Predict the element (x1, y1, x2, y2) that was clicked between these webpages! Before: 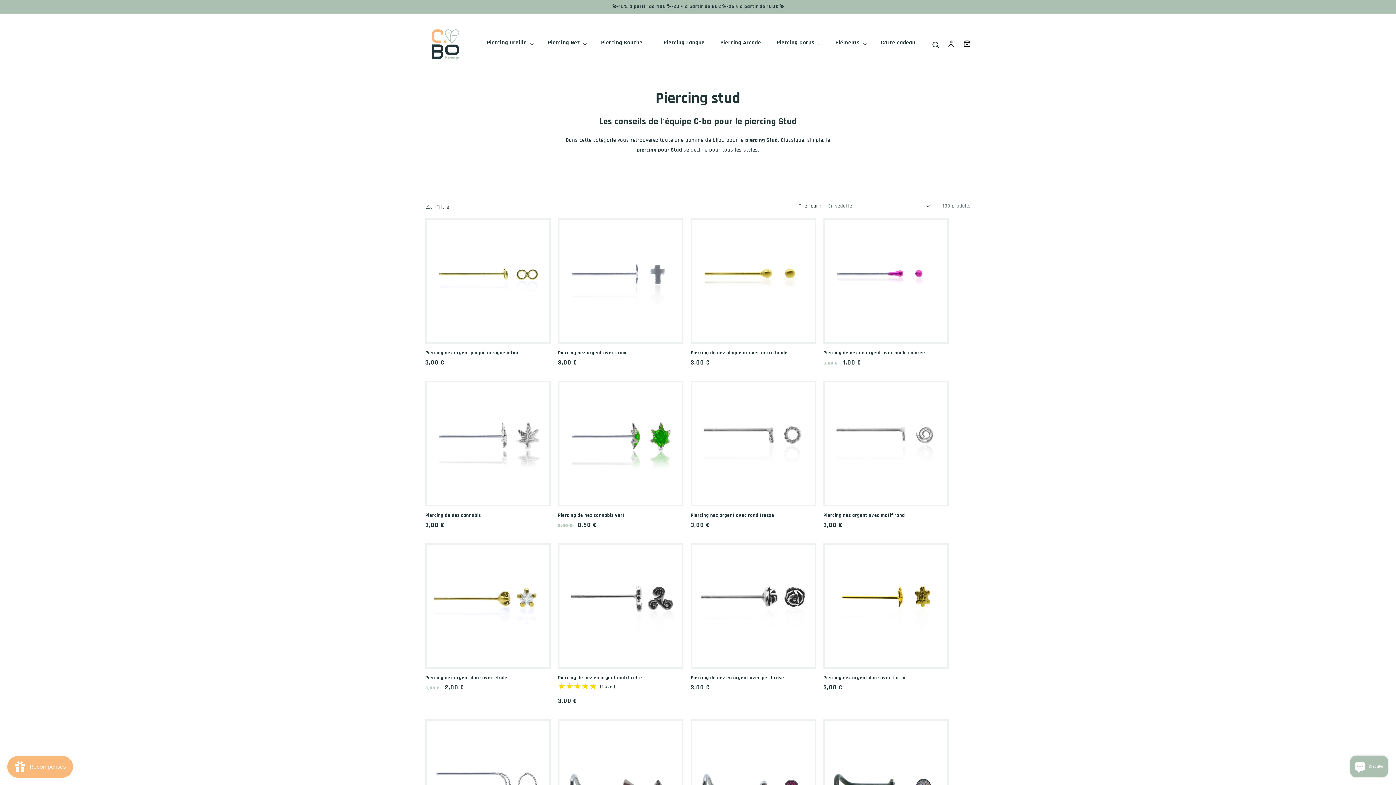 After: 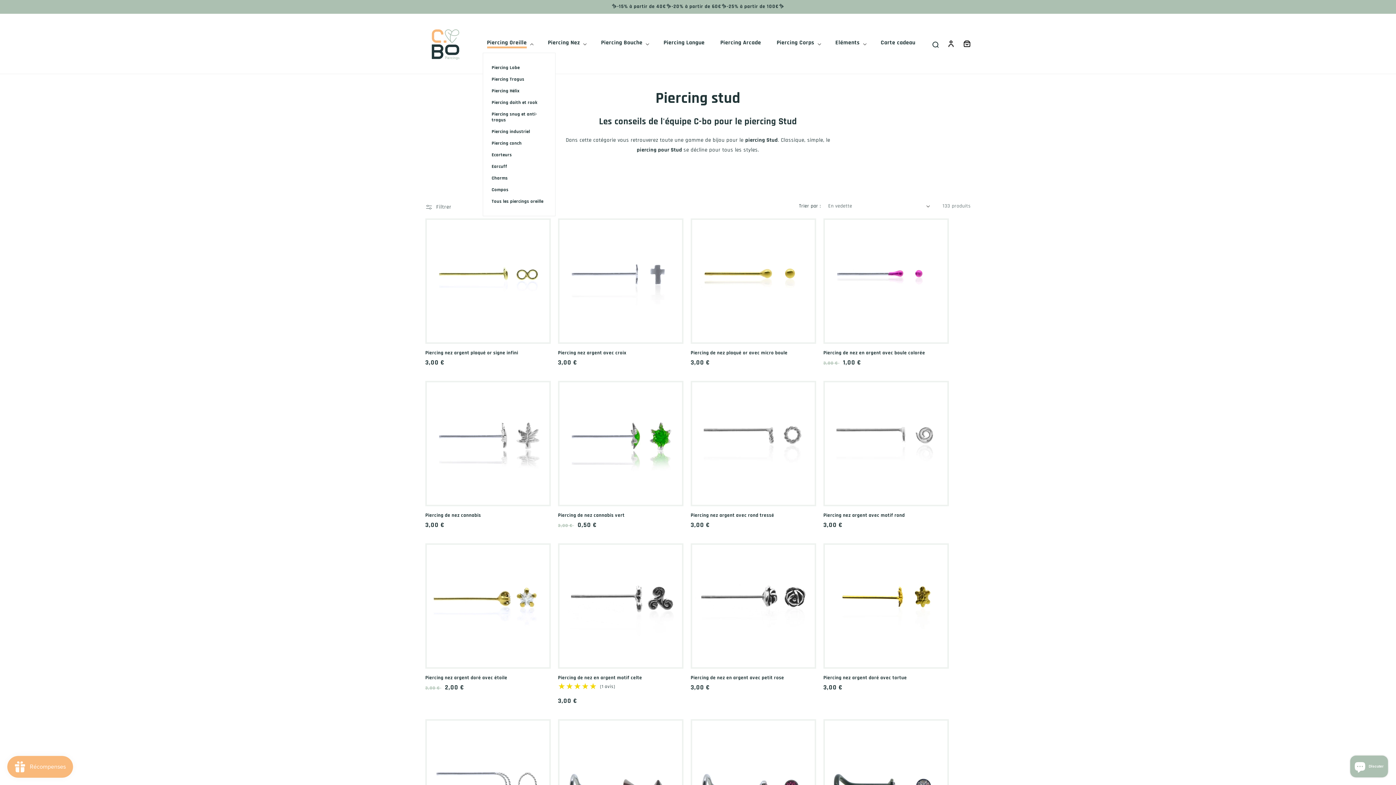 Action: label: Piercing Oreille bbox: (482, 34, 536, 52)